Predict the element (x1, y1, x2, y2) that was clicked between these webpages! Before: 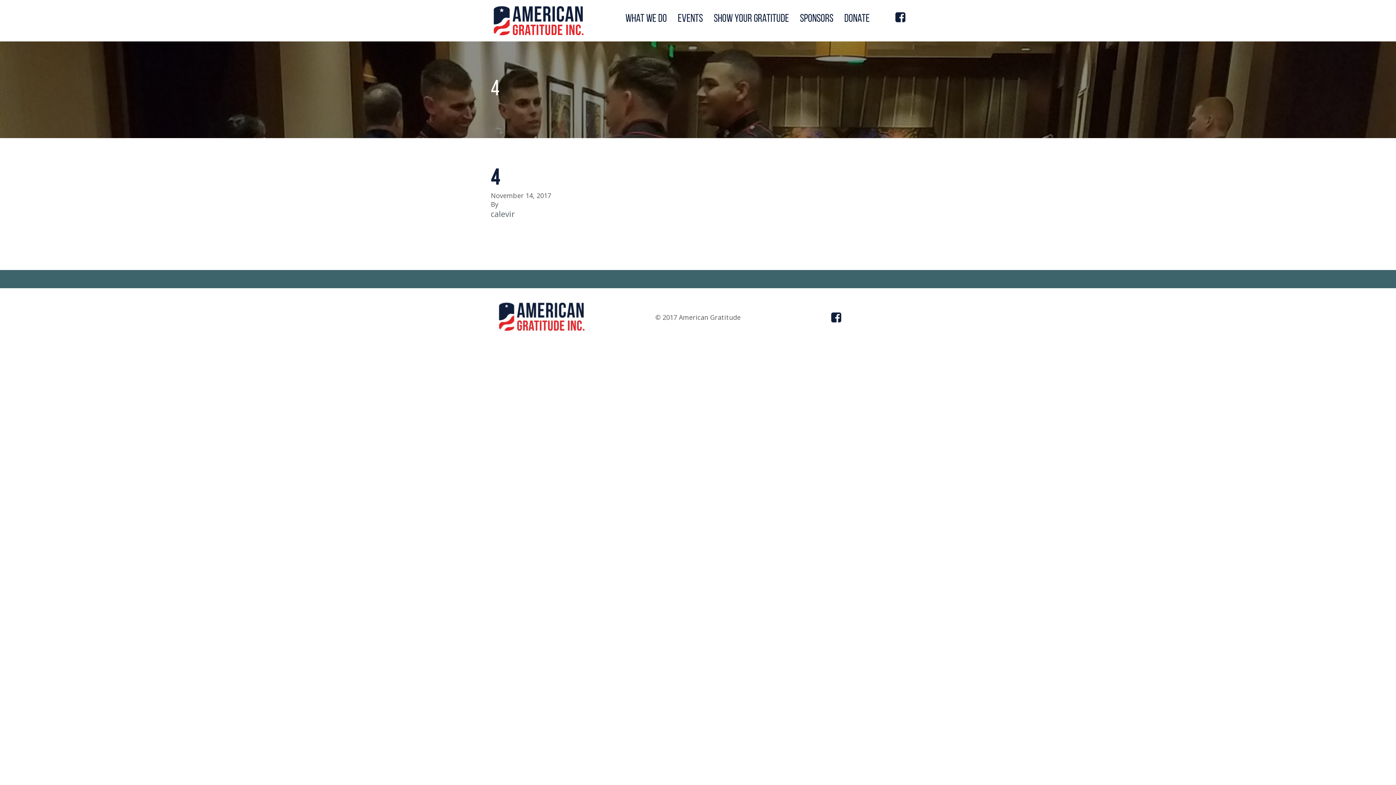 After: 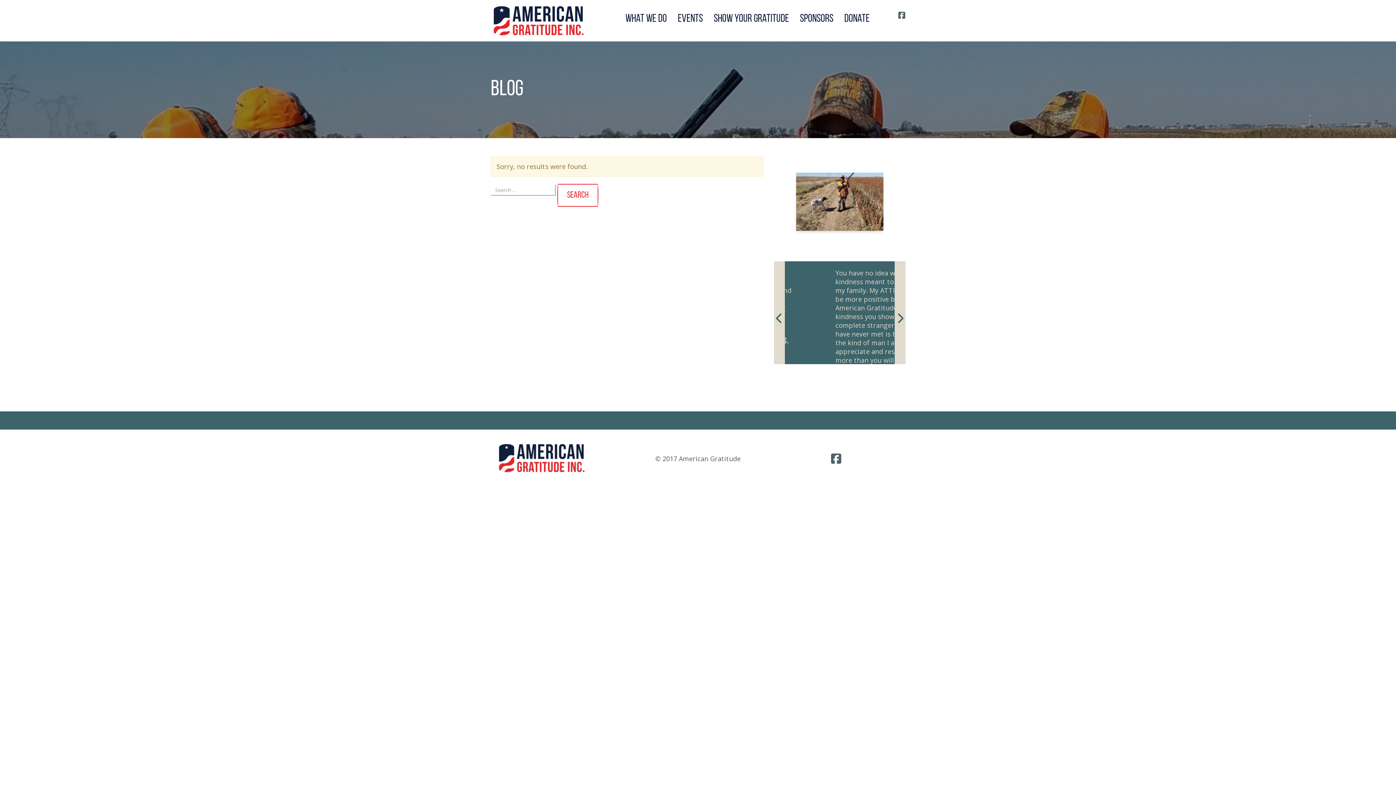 Action: bbox: (490, 208, 727, 219) label: calevir